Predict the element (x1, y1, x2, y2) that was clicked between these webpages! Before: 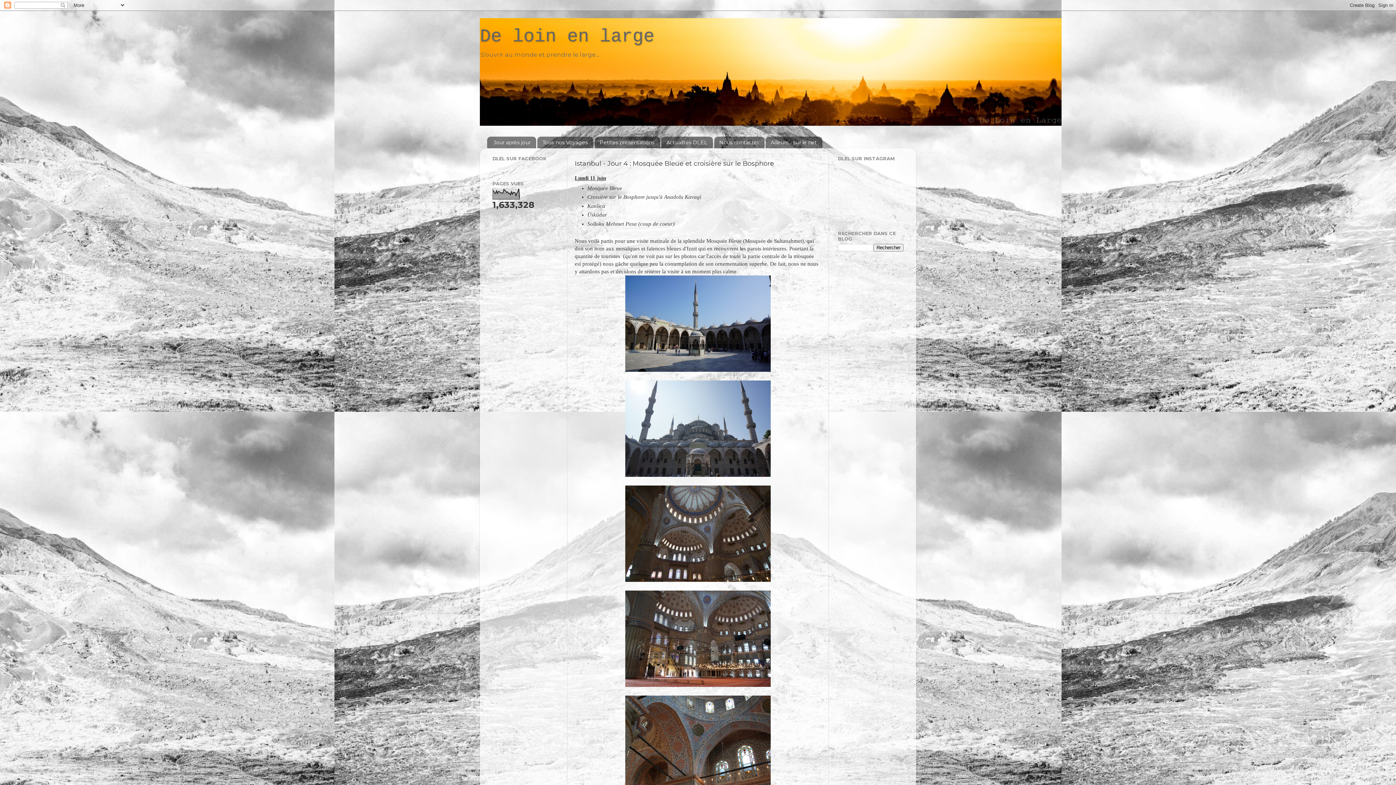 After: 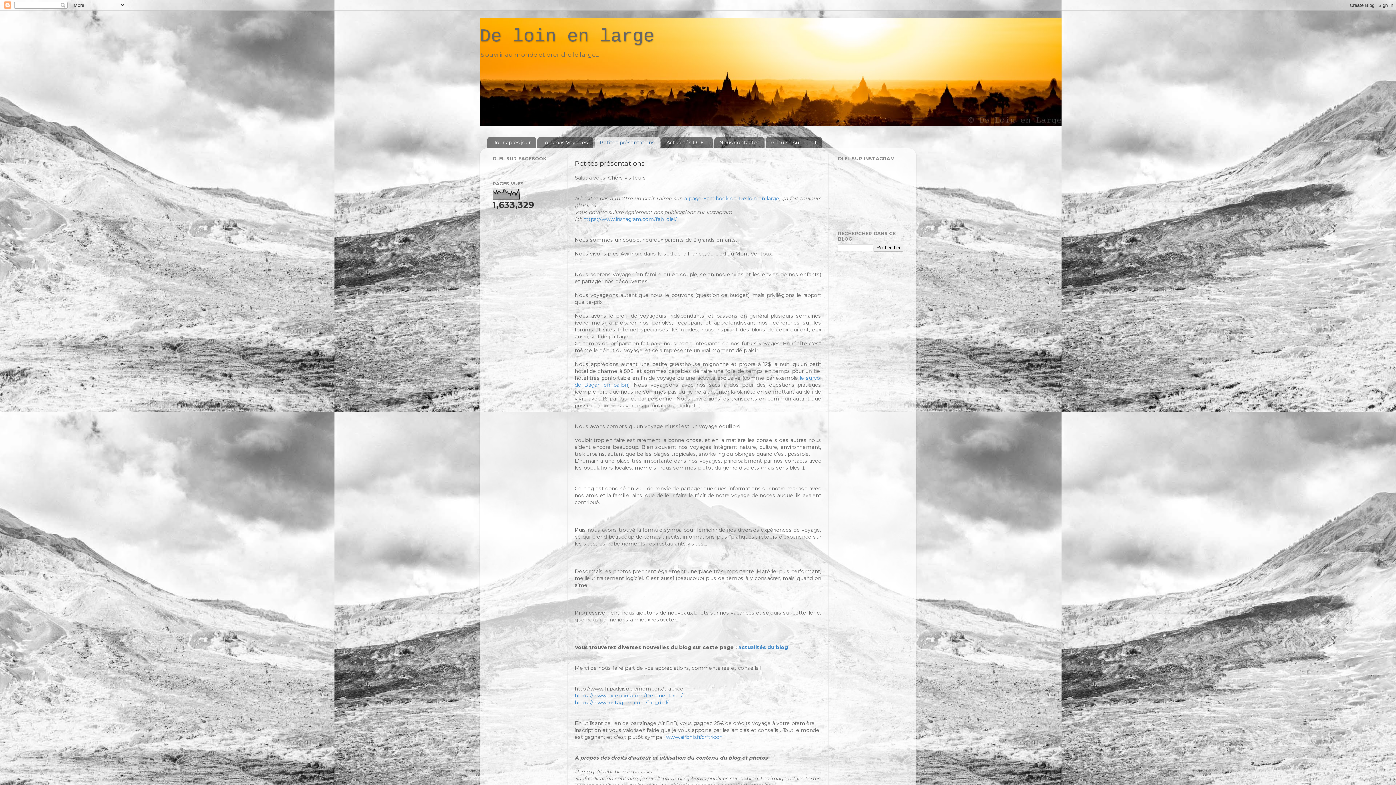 Action: label: Petites présentations bbox: (594, 136, 660, 148)